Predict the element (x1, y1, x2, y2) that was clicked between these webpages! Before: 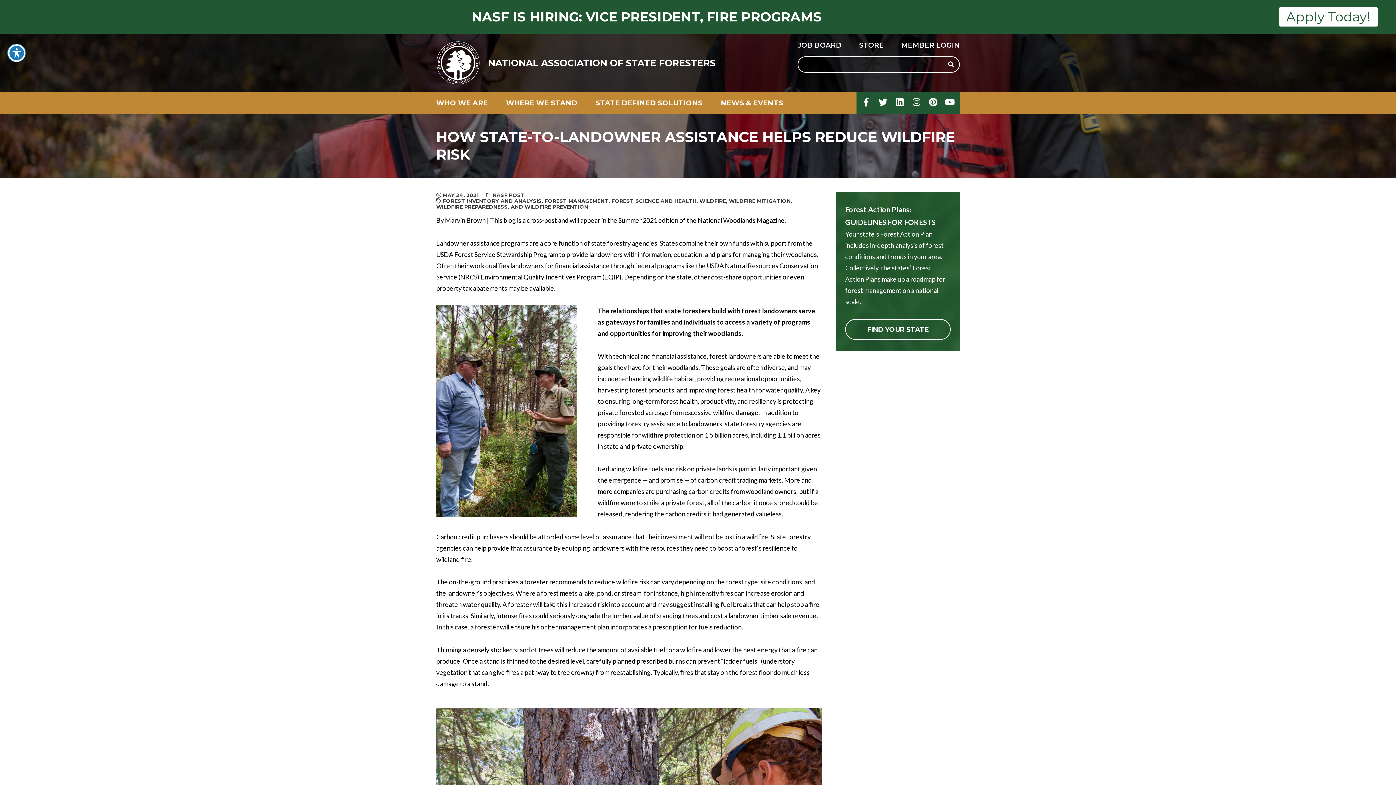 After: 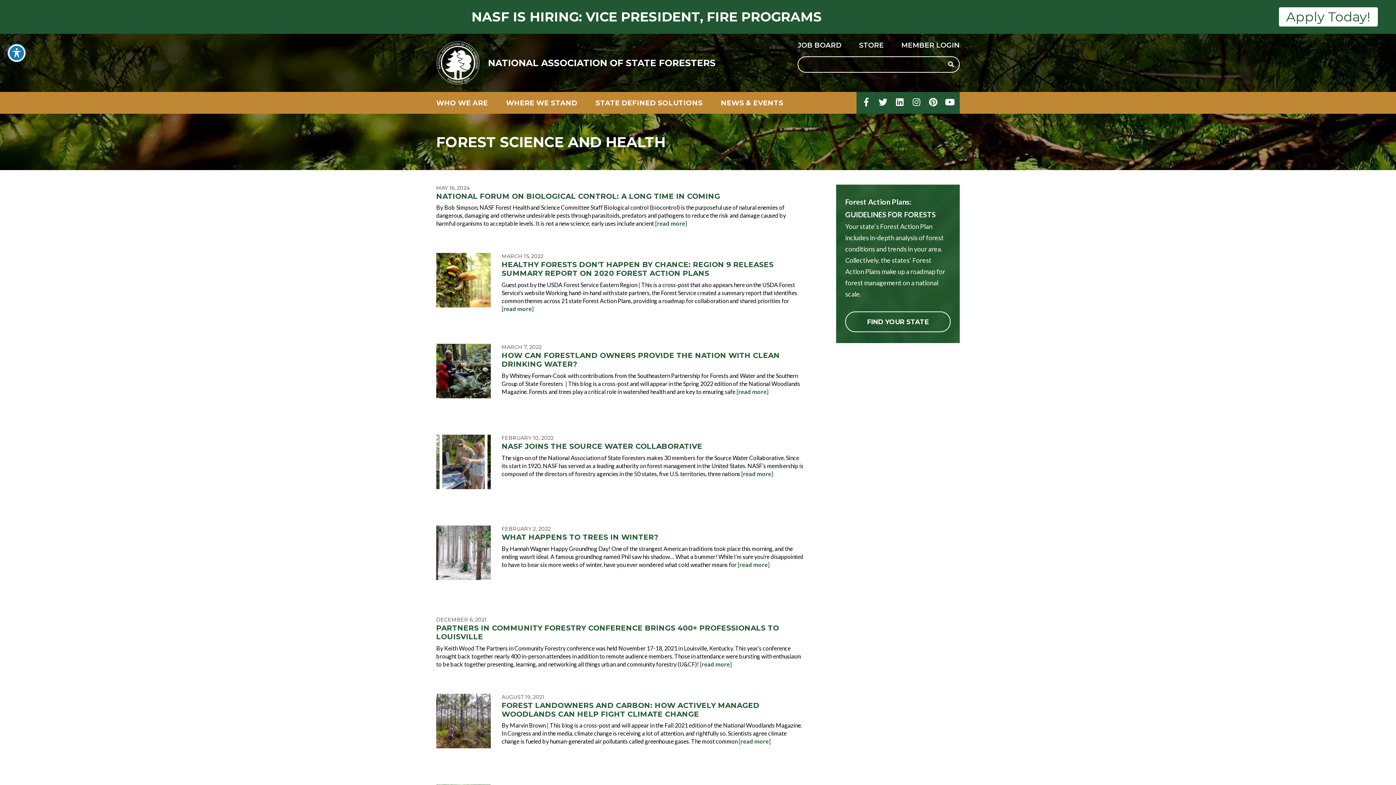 Action: label: FOREST SCIENCE AND HEALTH bbox: (611, 198, 696, 204)